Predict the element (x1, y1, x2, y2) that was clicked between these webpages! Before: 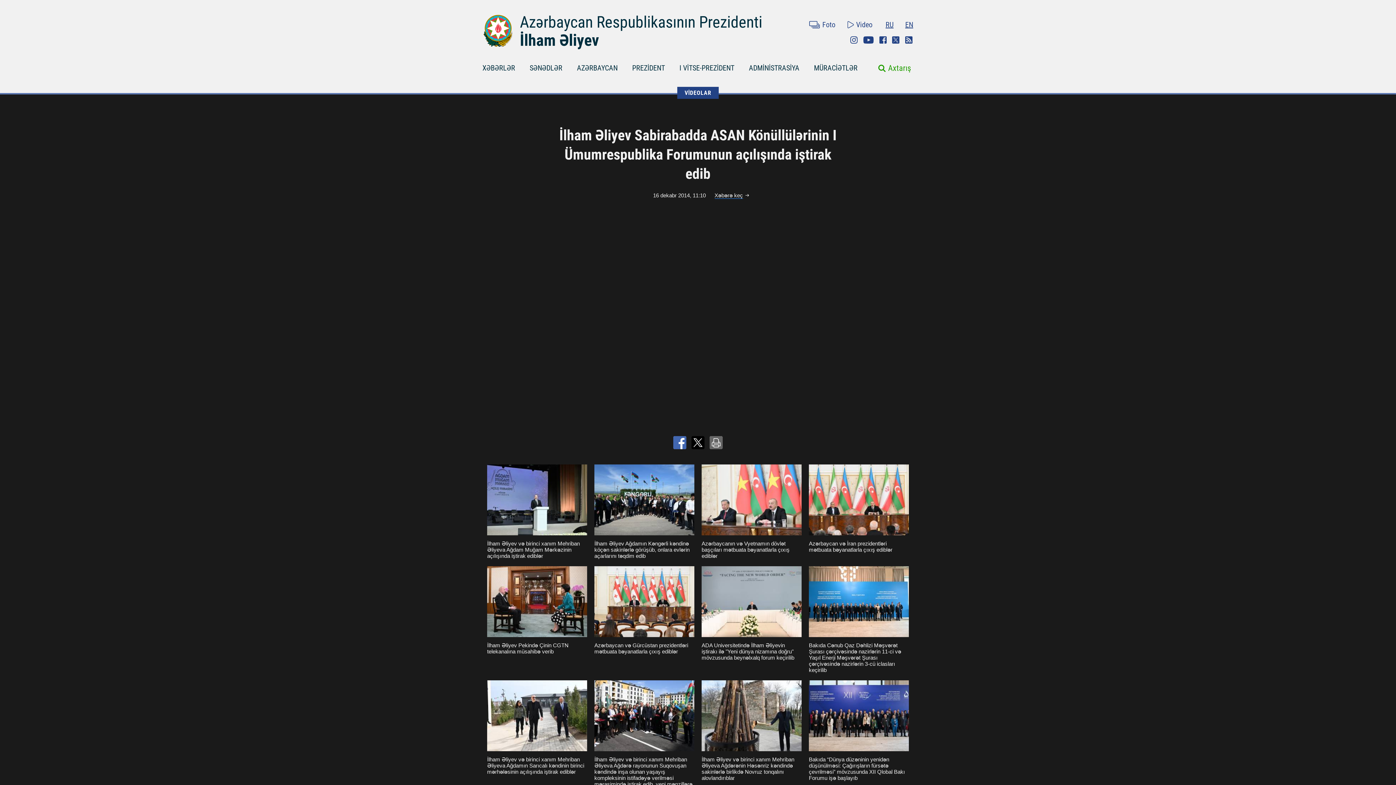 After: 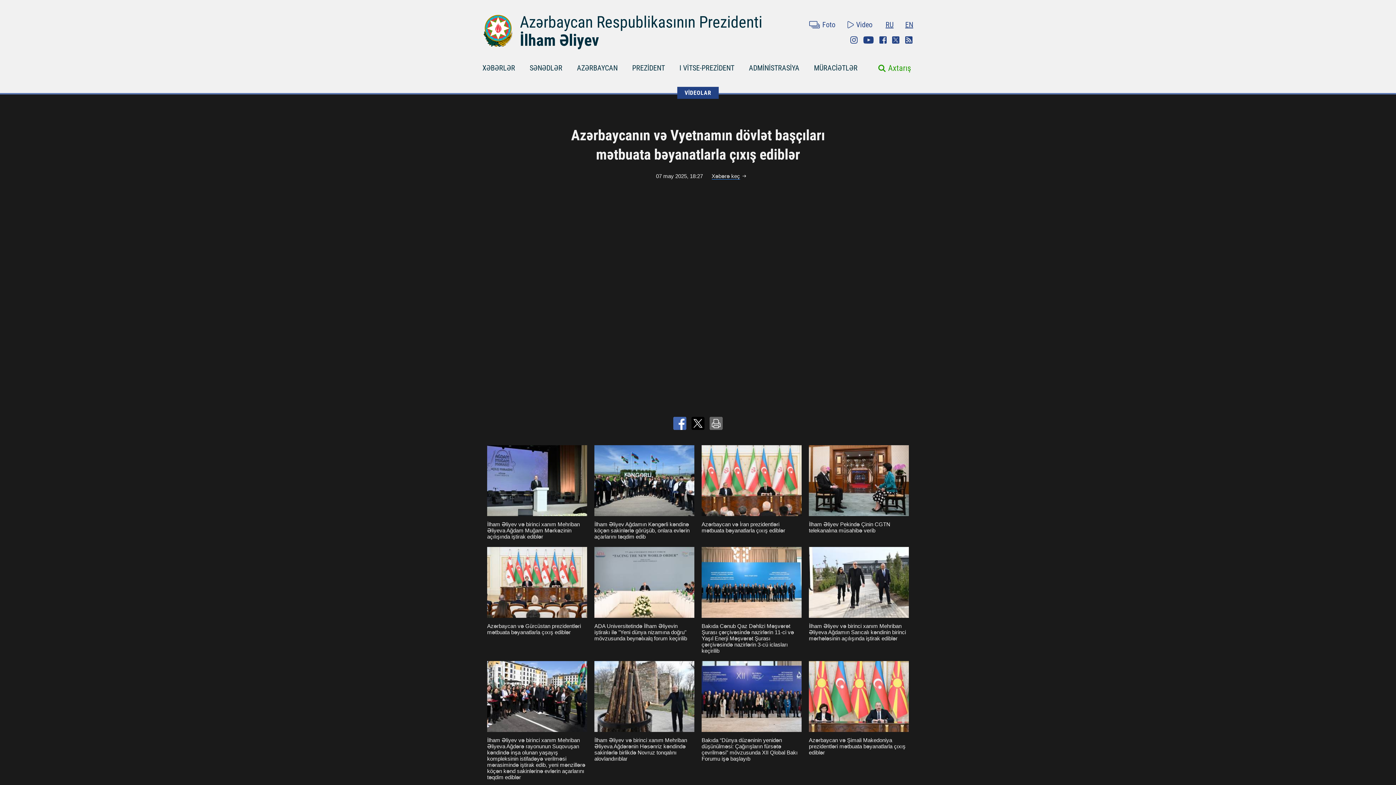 Action: bbox: (701, 464, 801, 559) label: Azərbaycanın və Vyetnamın dövlət başçıları mətbuata bəyanatlarla çıxış ediblər